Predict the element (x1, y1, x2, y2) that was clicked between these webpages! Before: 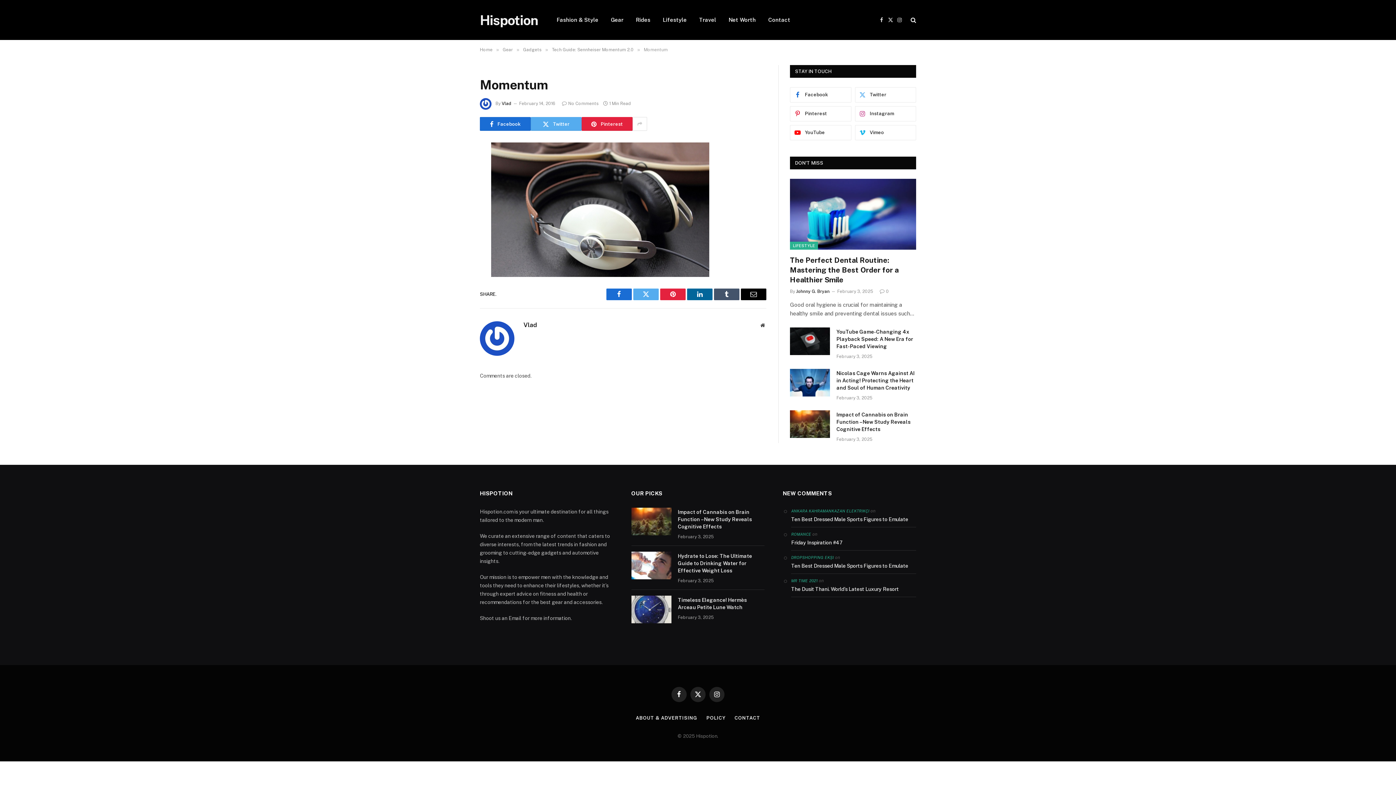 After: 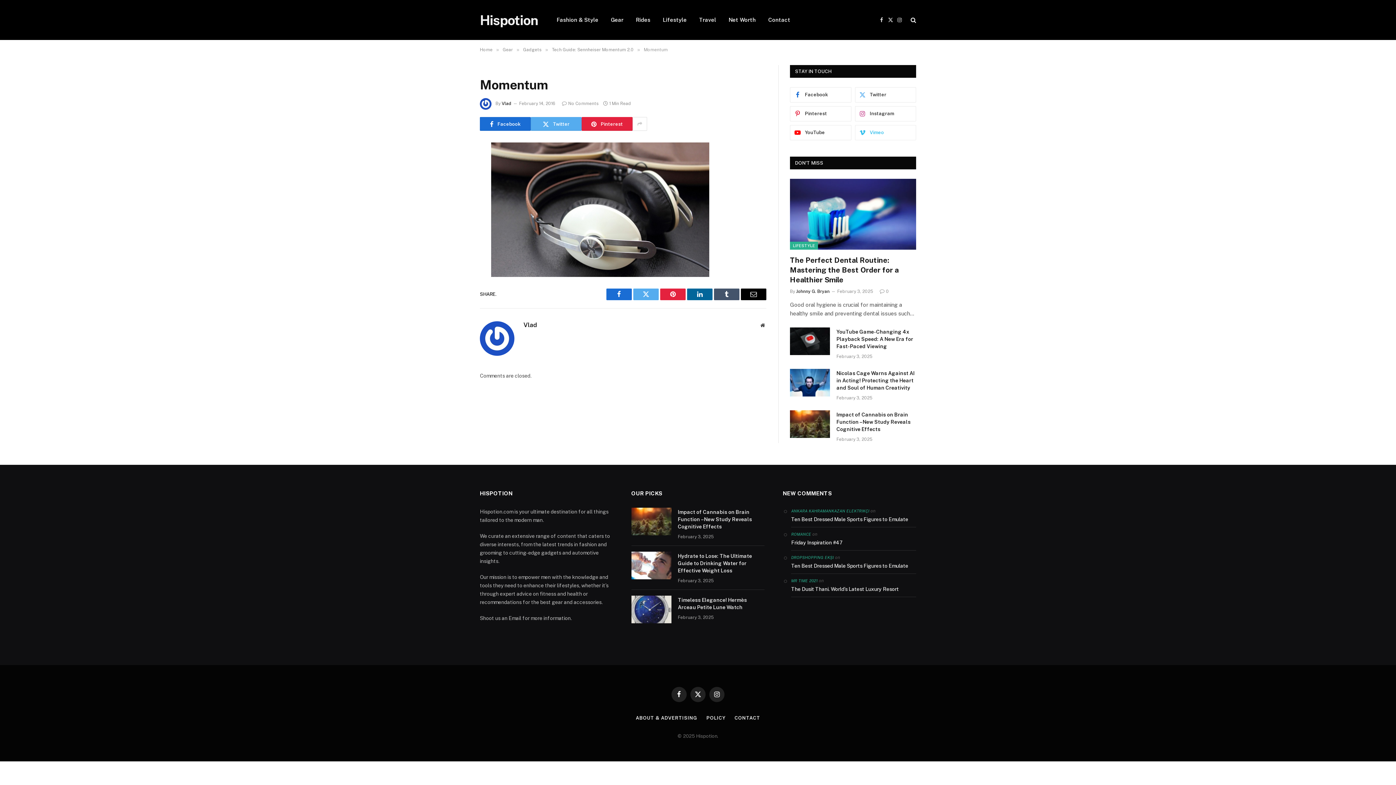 Action: bbox: (855, 125, 916, 140) label: Vimeo